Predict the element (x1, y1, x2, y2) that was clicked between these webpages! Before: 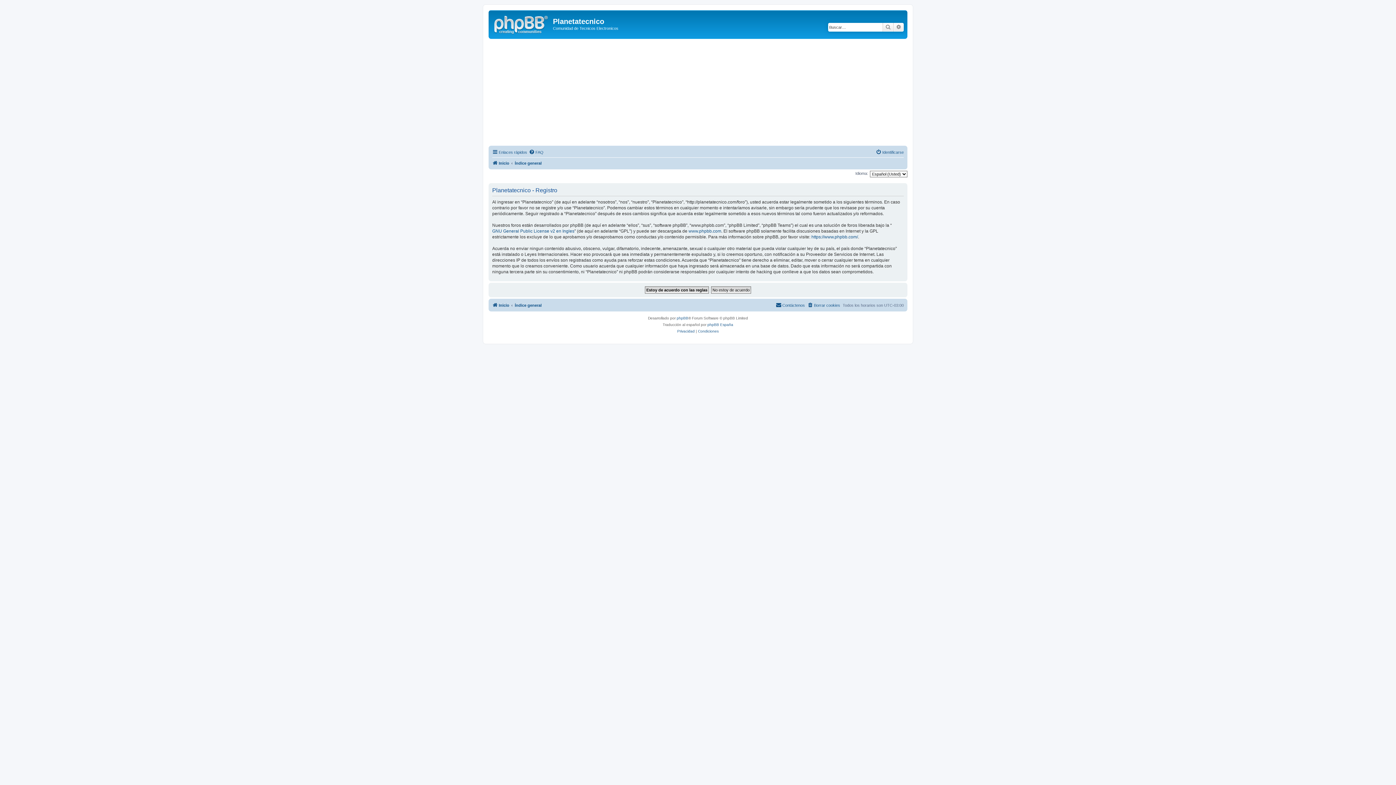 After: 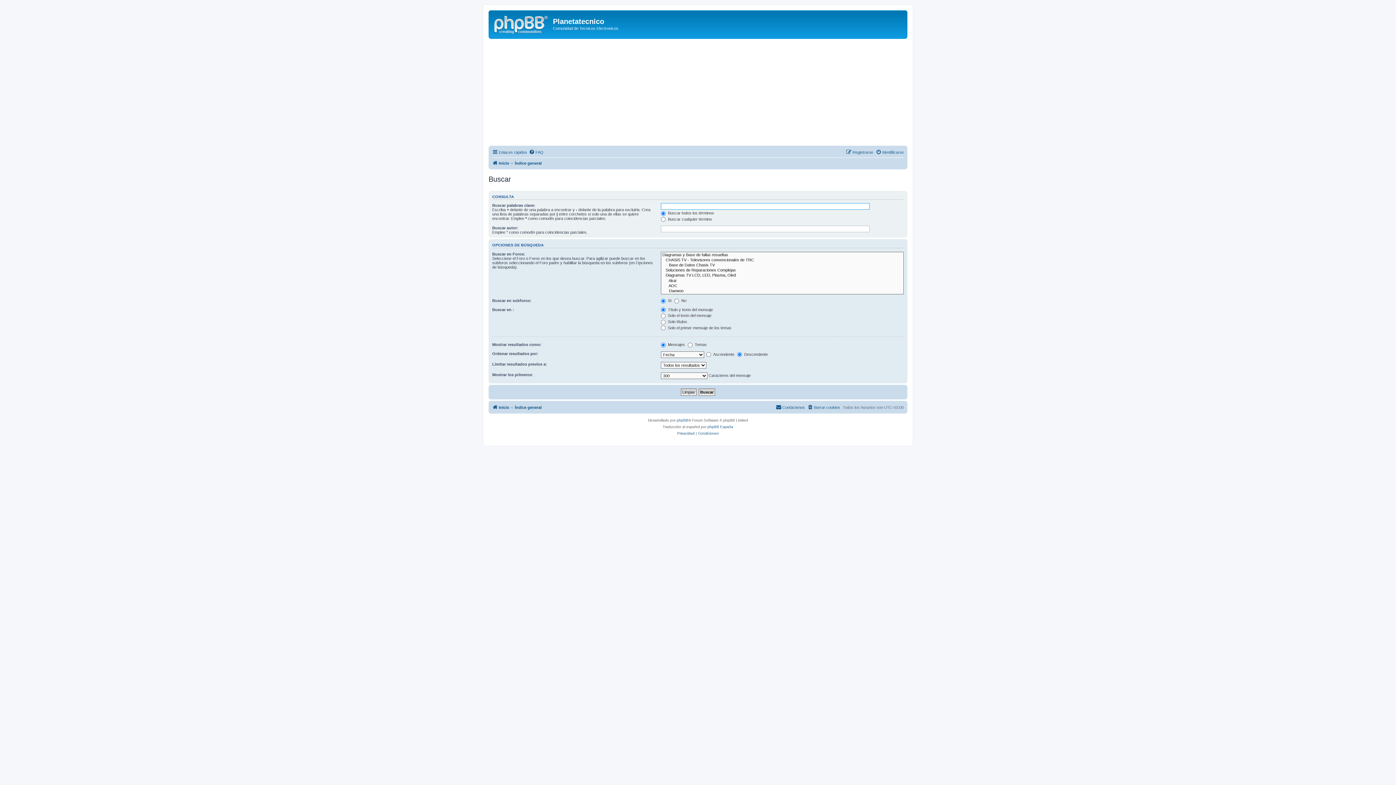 Action: bbox: (893, 22, 904, 31) label: Búsqueda avanzada